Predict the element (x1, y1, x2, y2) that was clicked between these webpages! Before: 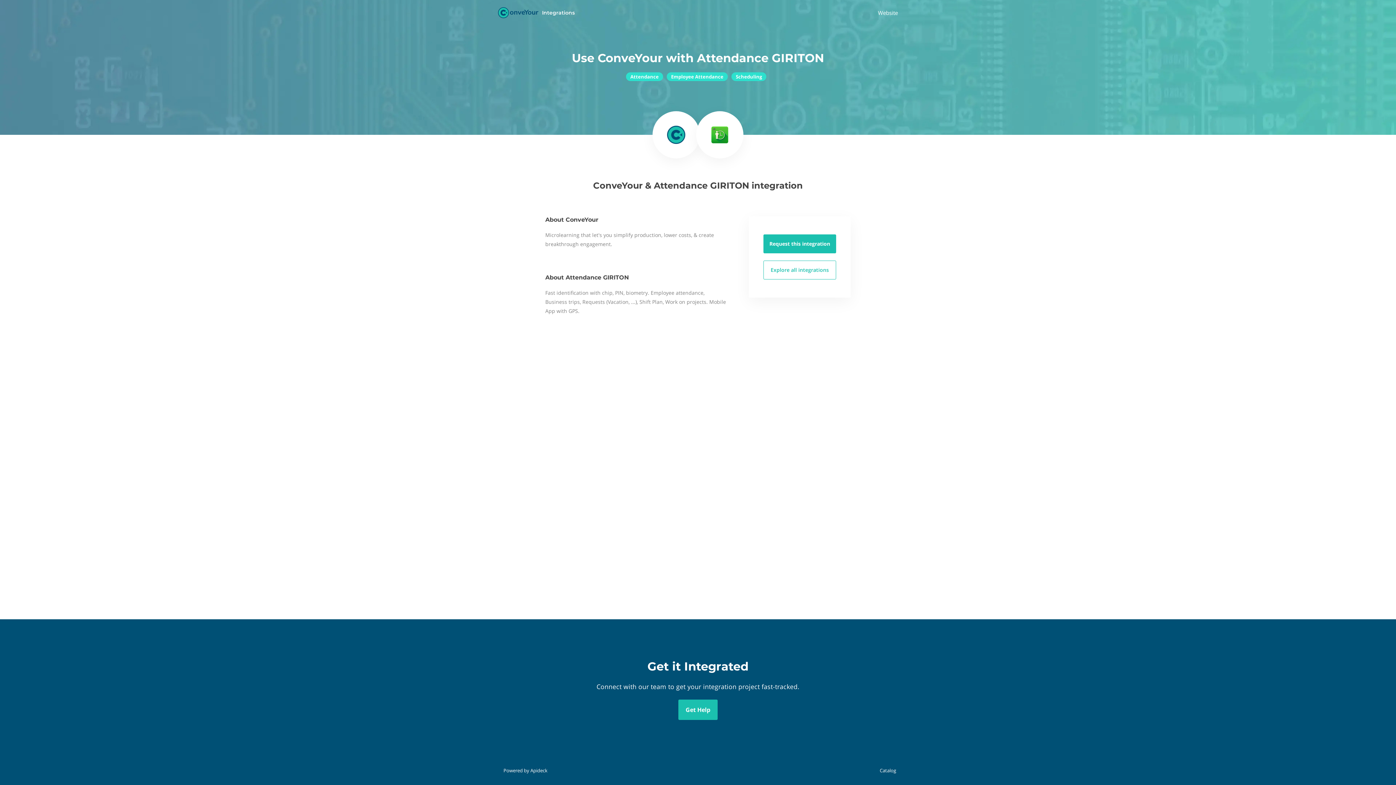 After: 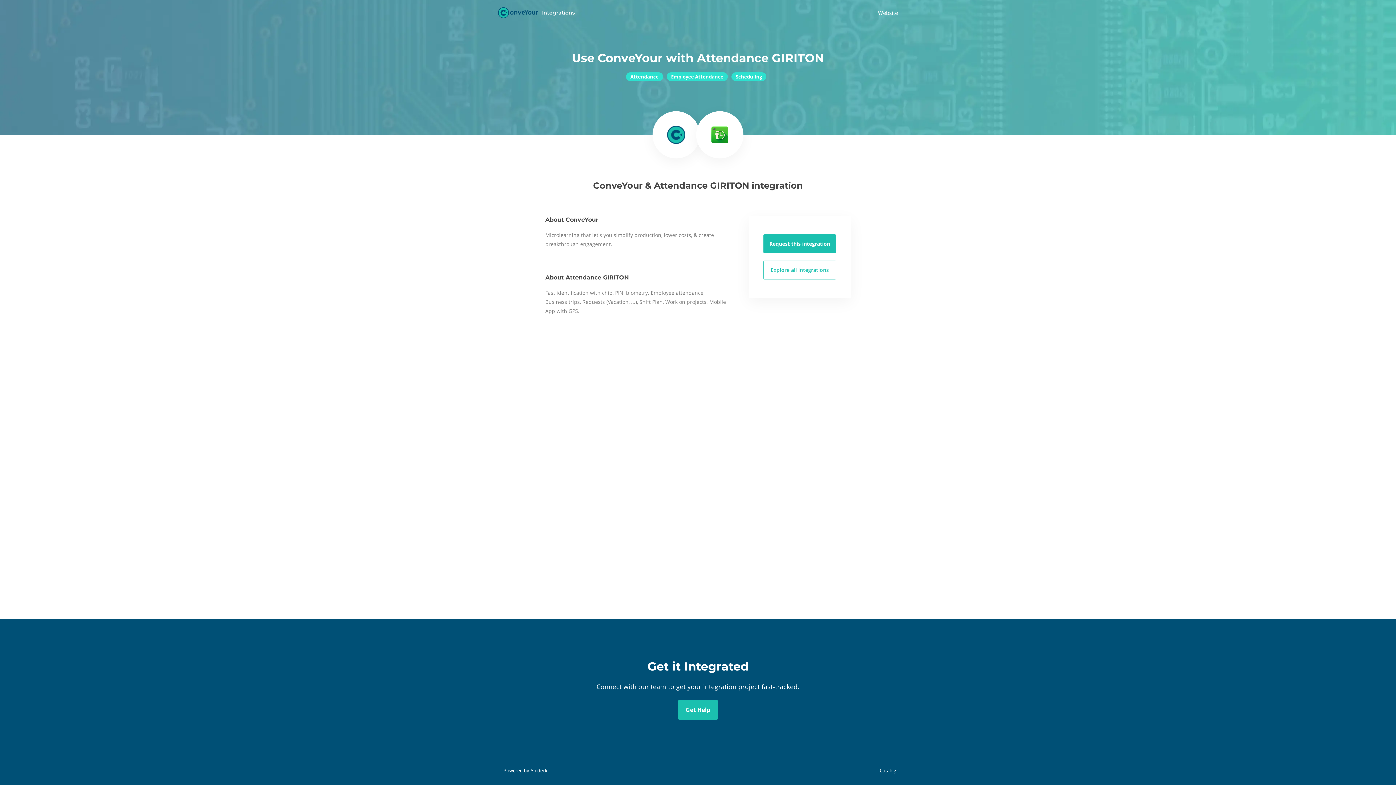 Action: label: Powered by Apideck bbox: (498, 767, 549, 774)